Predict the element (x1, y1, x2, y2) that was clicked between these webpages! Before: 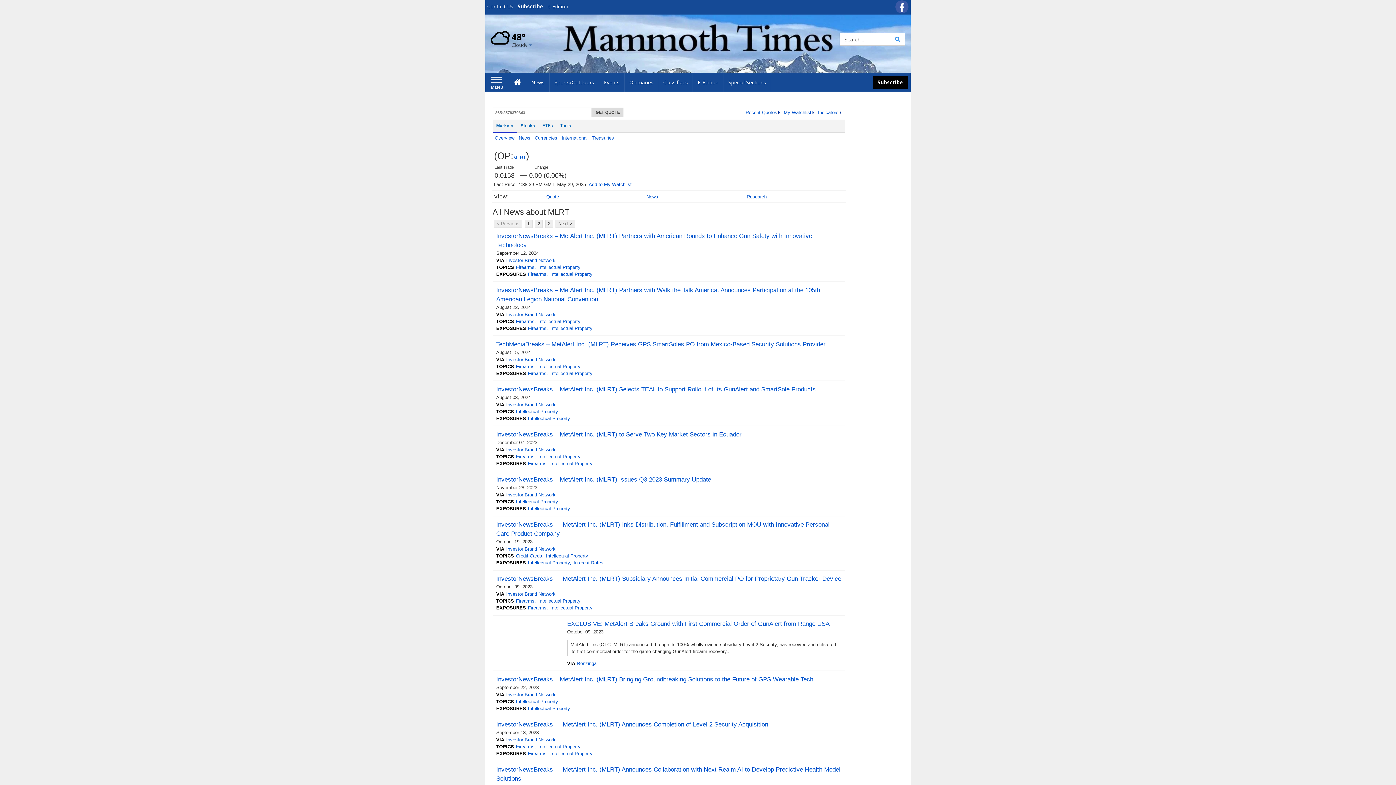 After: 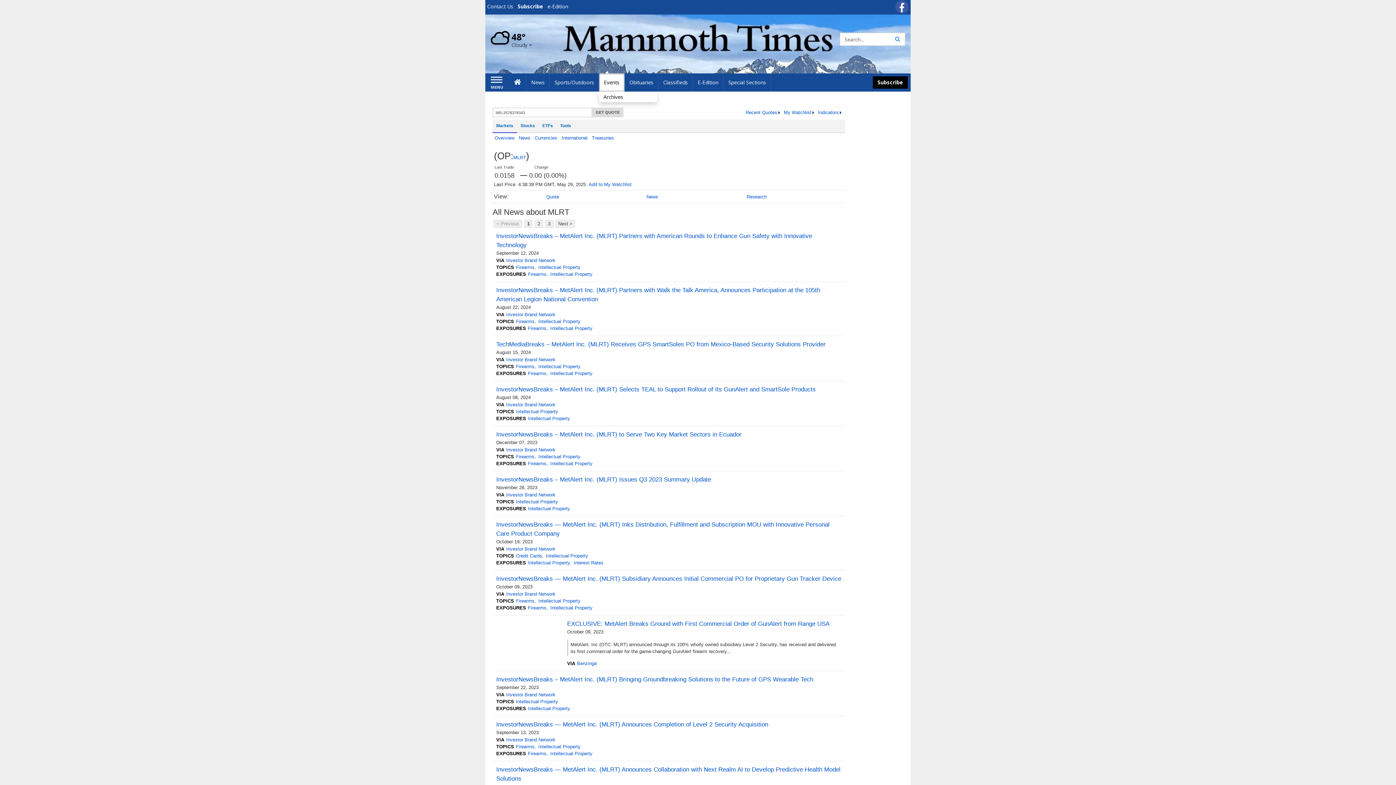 Action: bbox: (599, 73, 624, 91) label: Events